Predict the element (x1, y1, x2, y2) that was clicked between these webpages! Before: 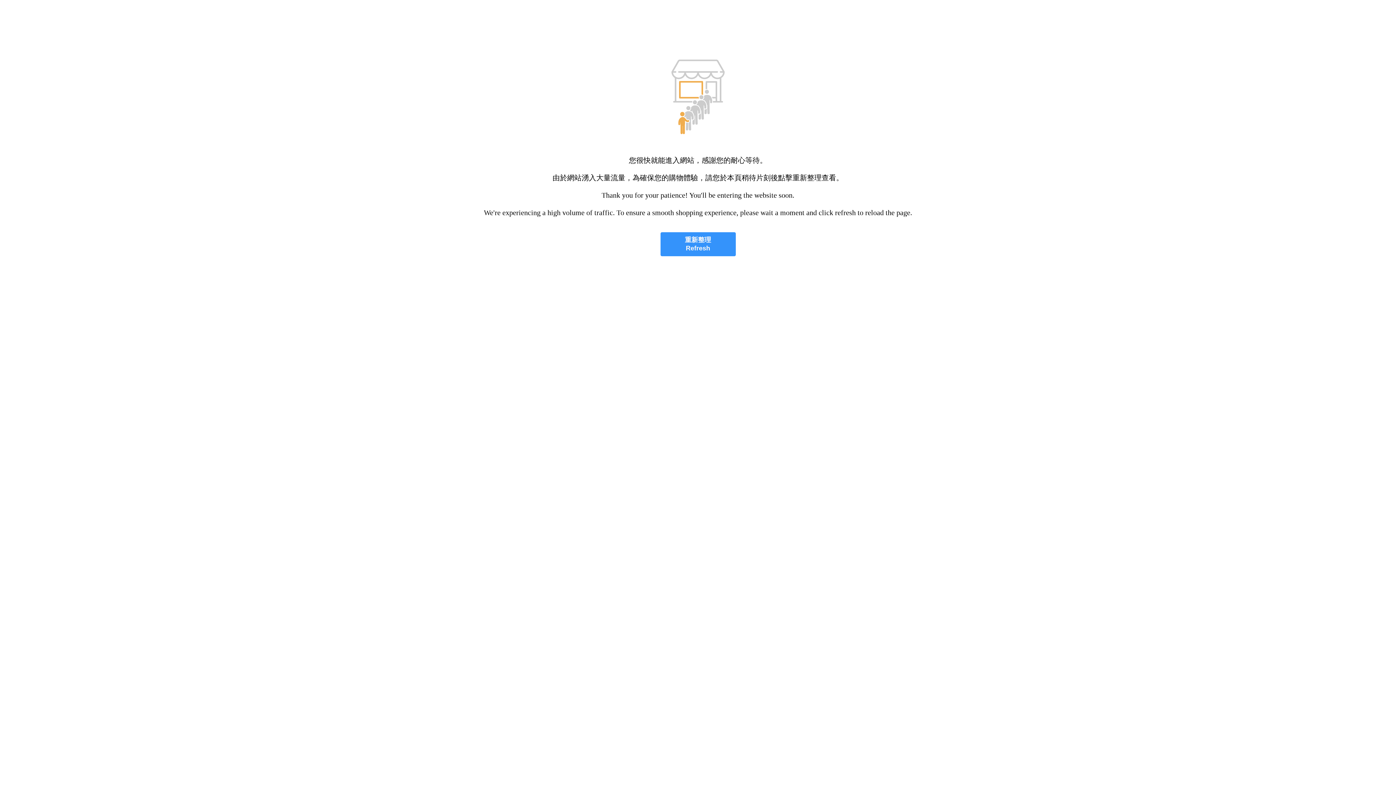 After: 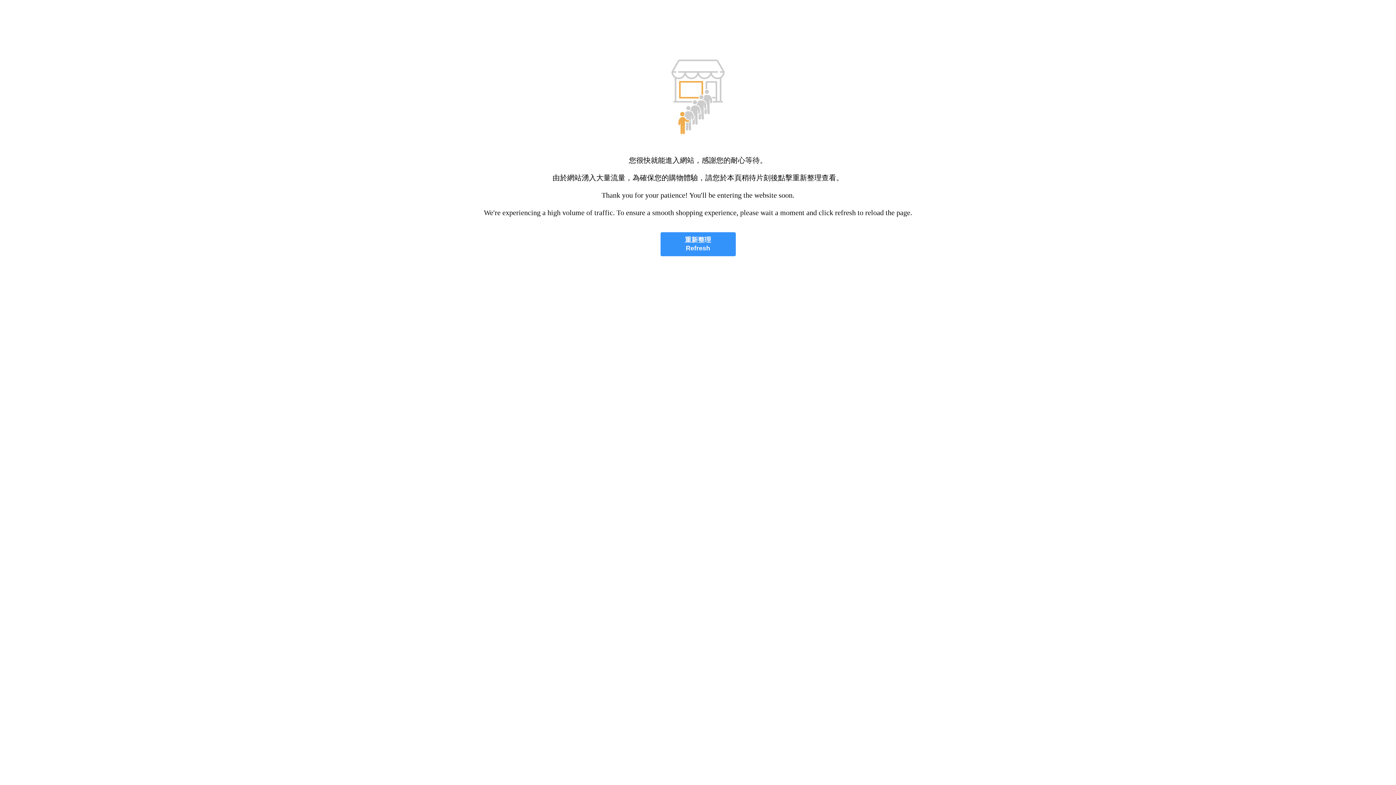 Action: label: 重新整理
Refresh bbox: (660, 232, 735, 256)